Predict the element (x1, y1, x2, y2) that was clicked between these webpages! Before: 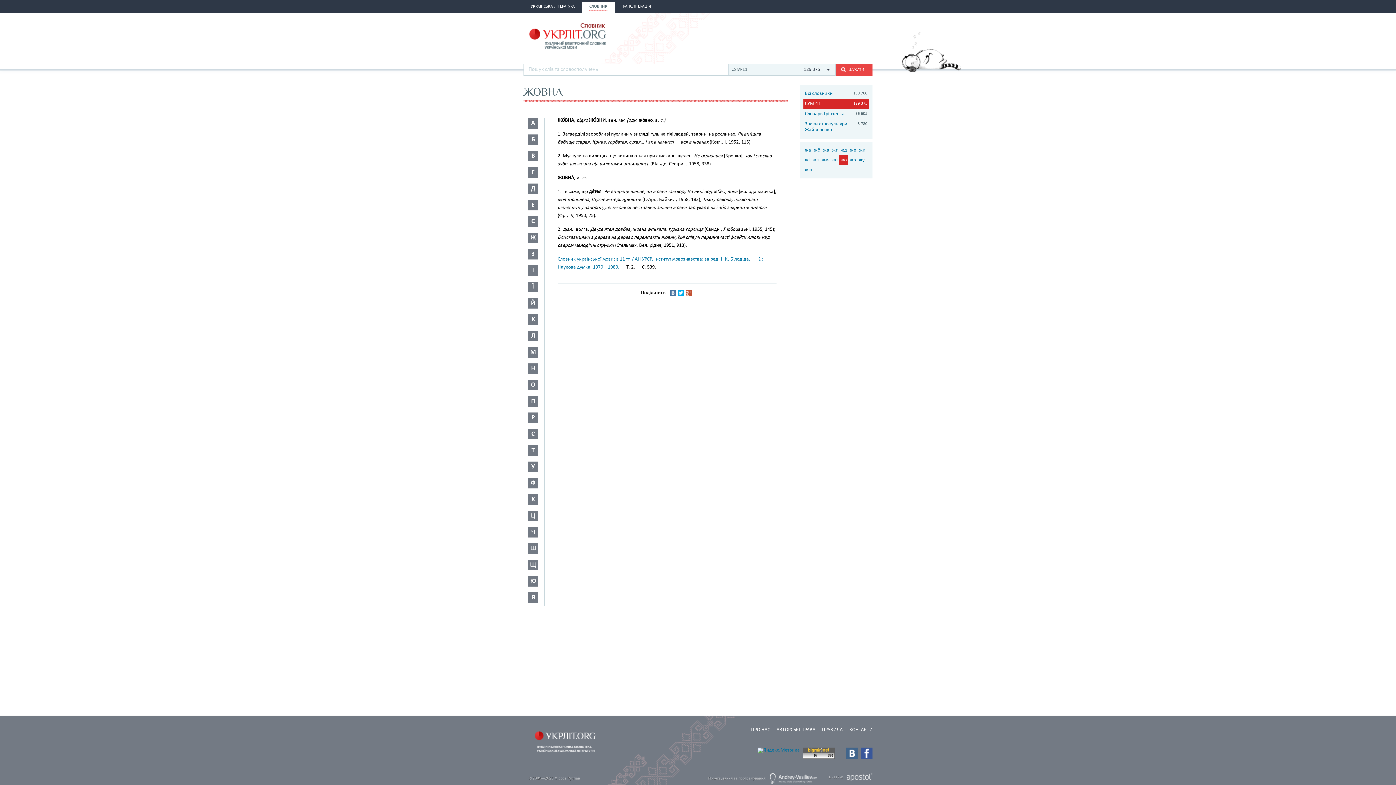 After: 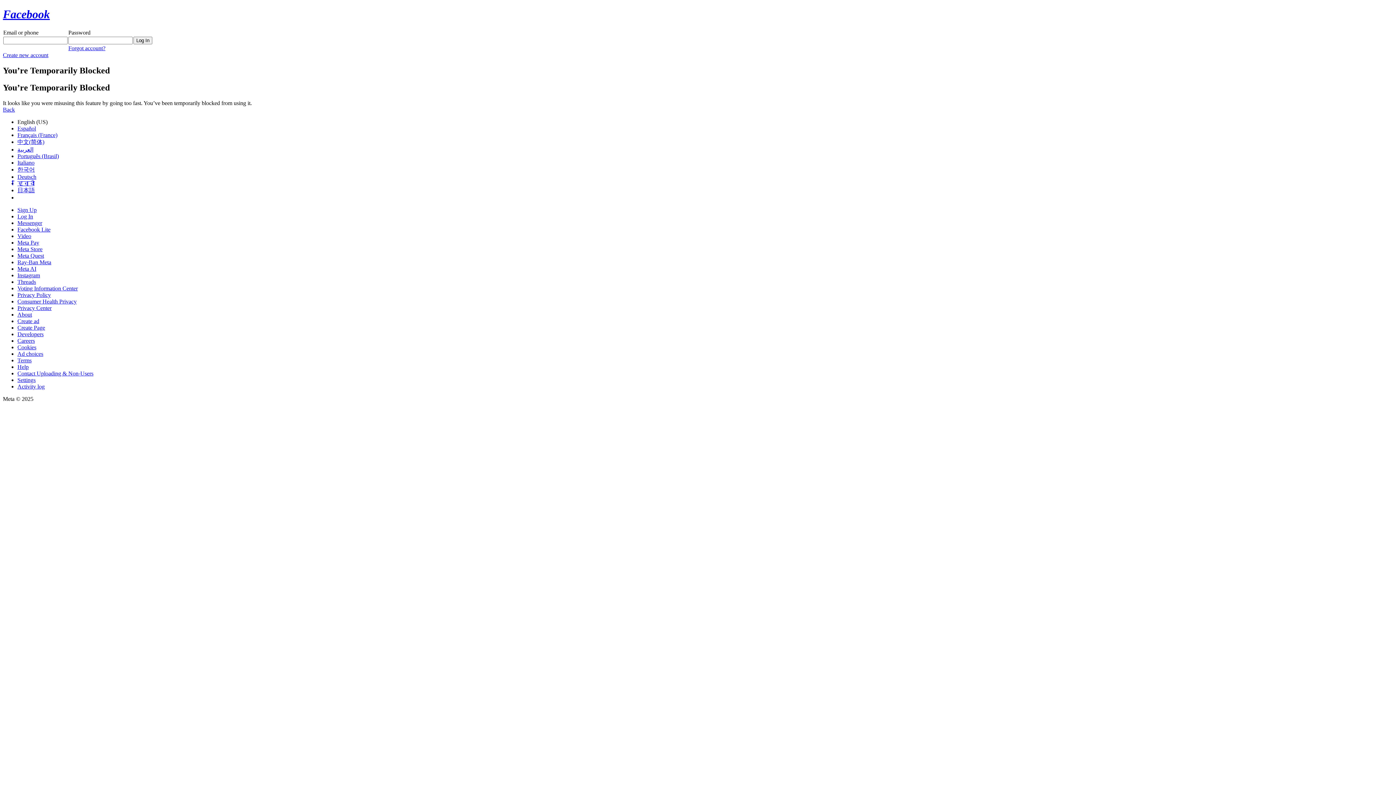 Action: bbox: (861, 748, 872, 759)